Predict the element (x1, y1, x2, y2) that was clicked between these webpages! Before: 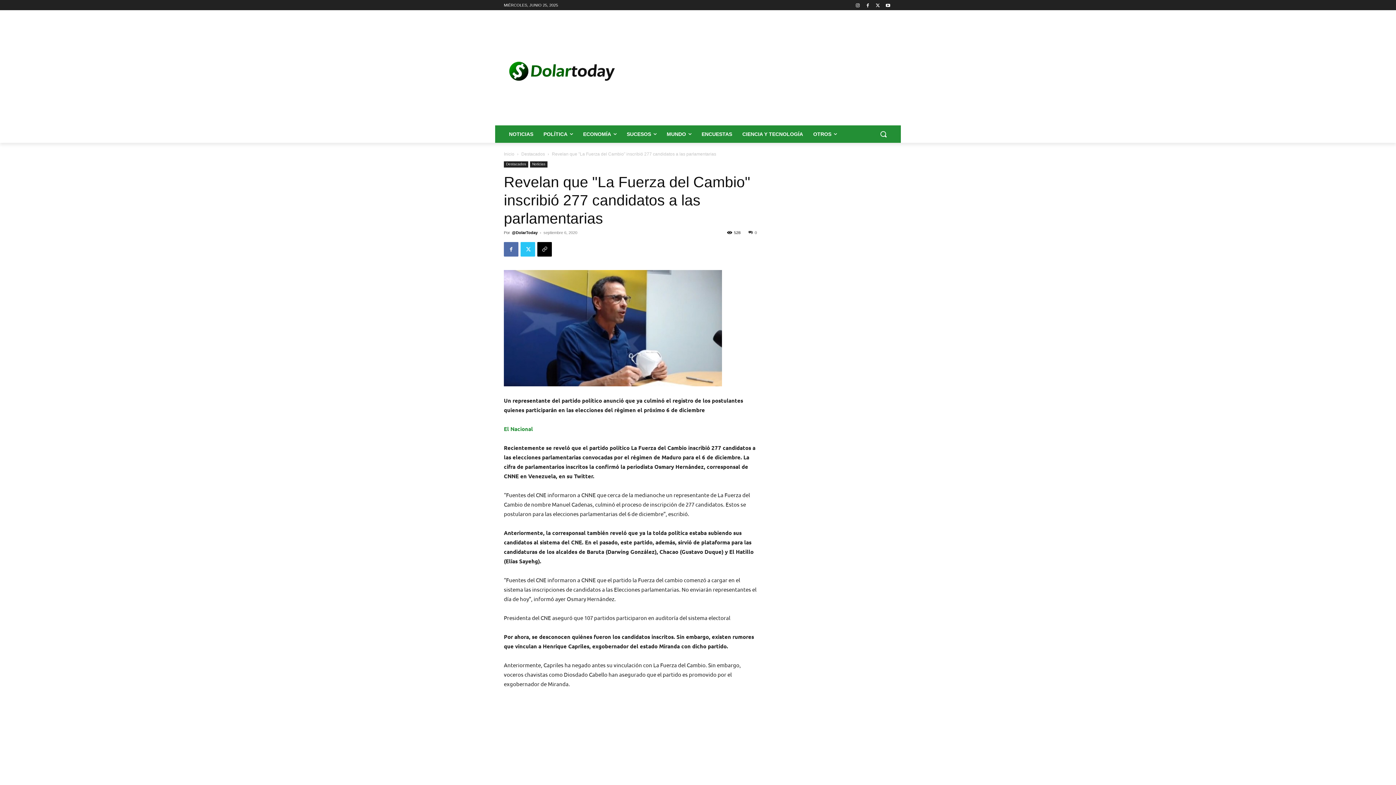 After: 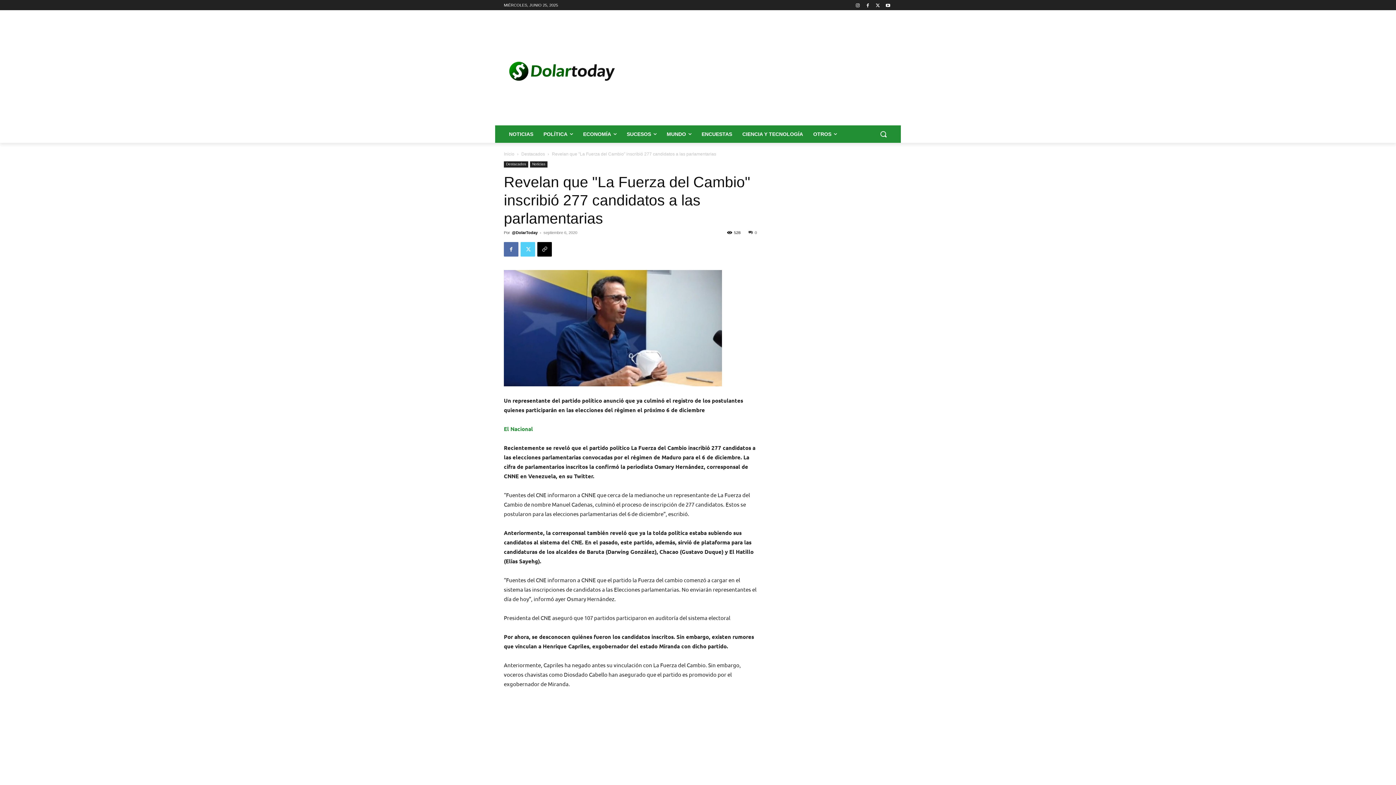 Action: bbox: (520, 242, 535, 256)